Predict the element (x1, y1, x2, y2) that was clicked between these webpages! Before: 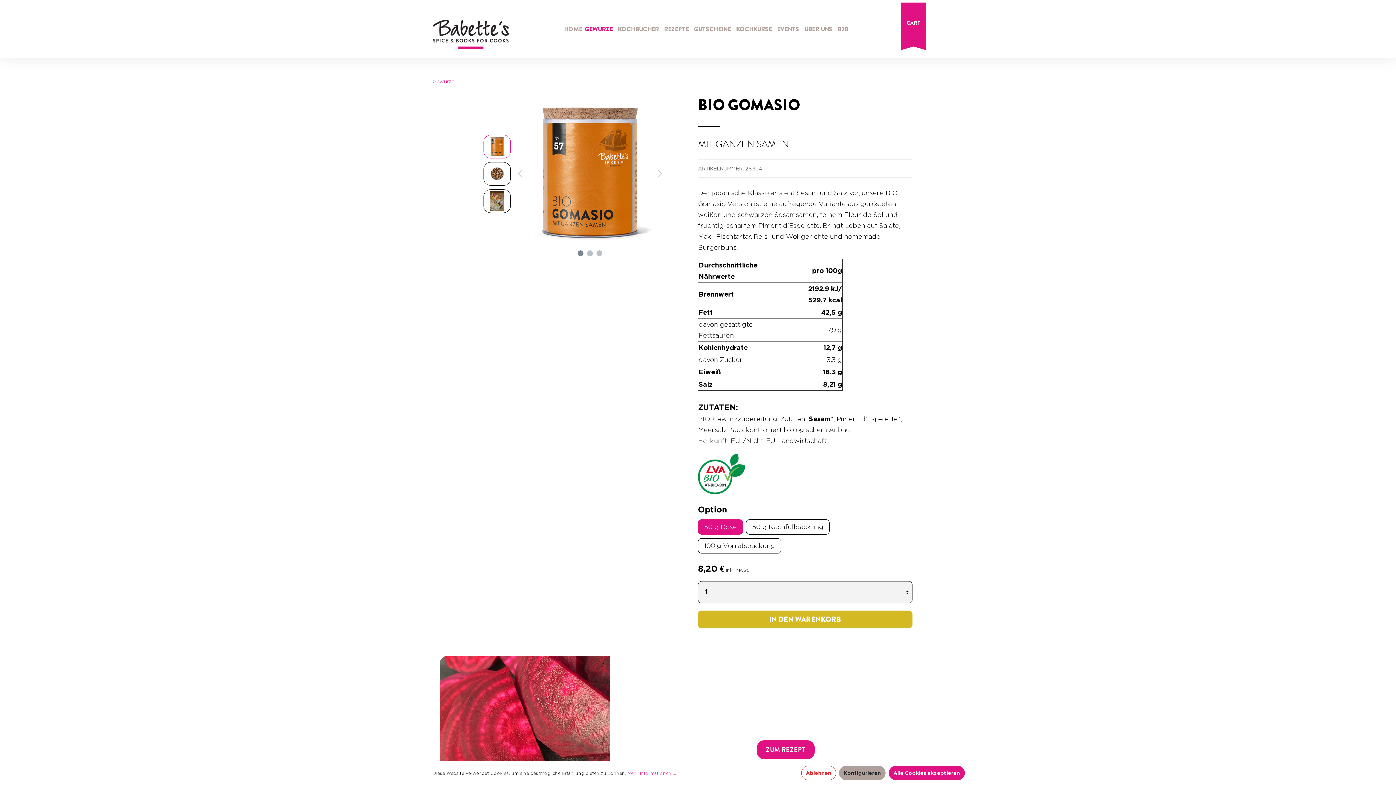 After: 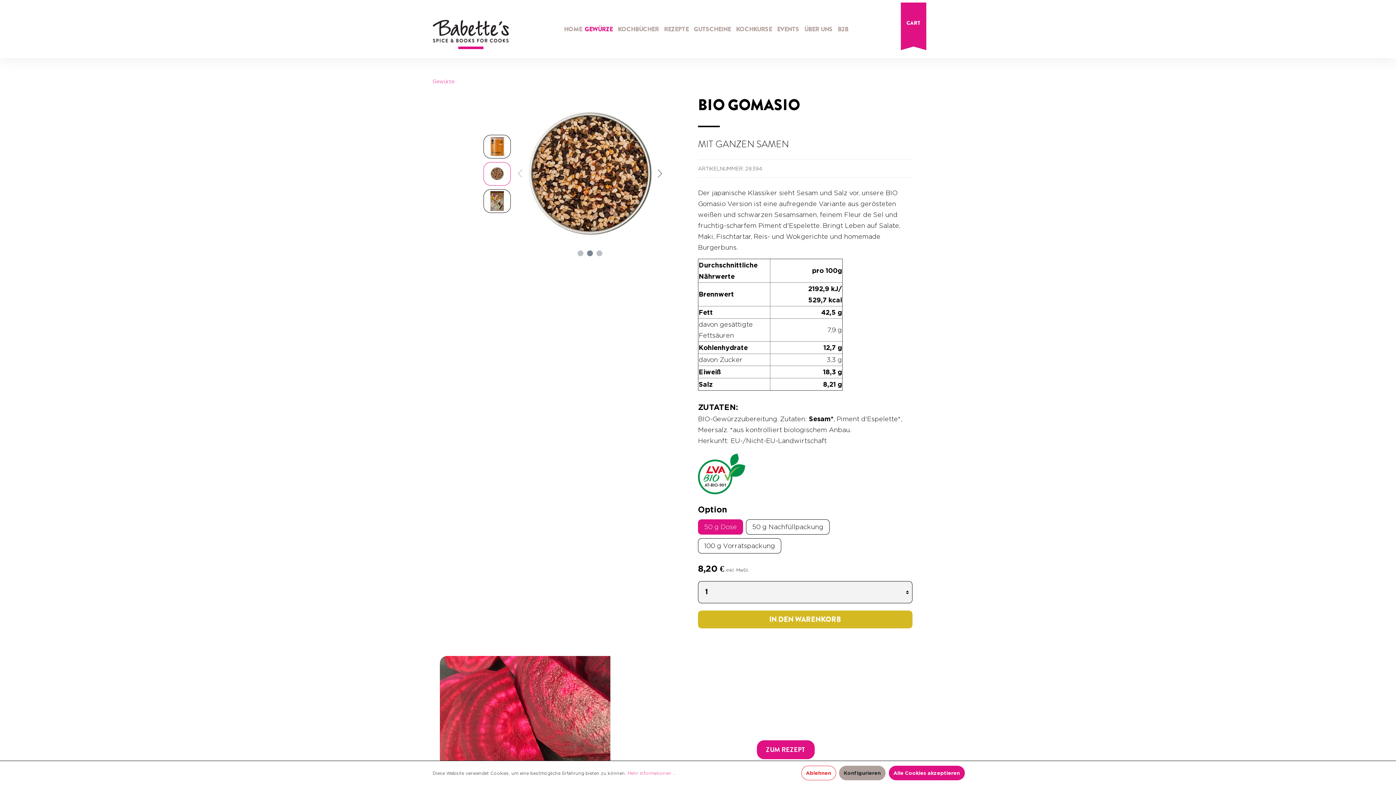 Action: label: Nächstes bbox: (655, 162, 665, 185)